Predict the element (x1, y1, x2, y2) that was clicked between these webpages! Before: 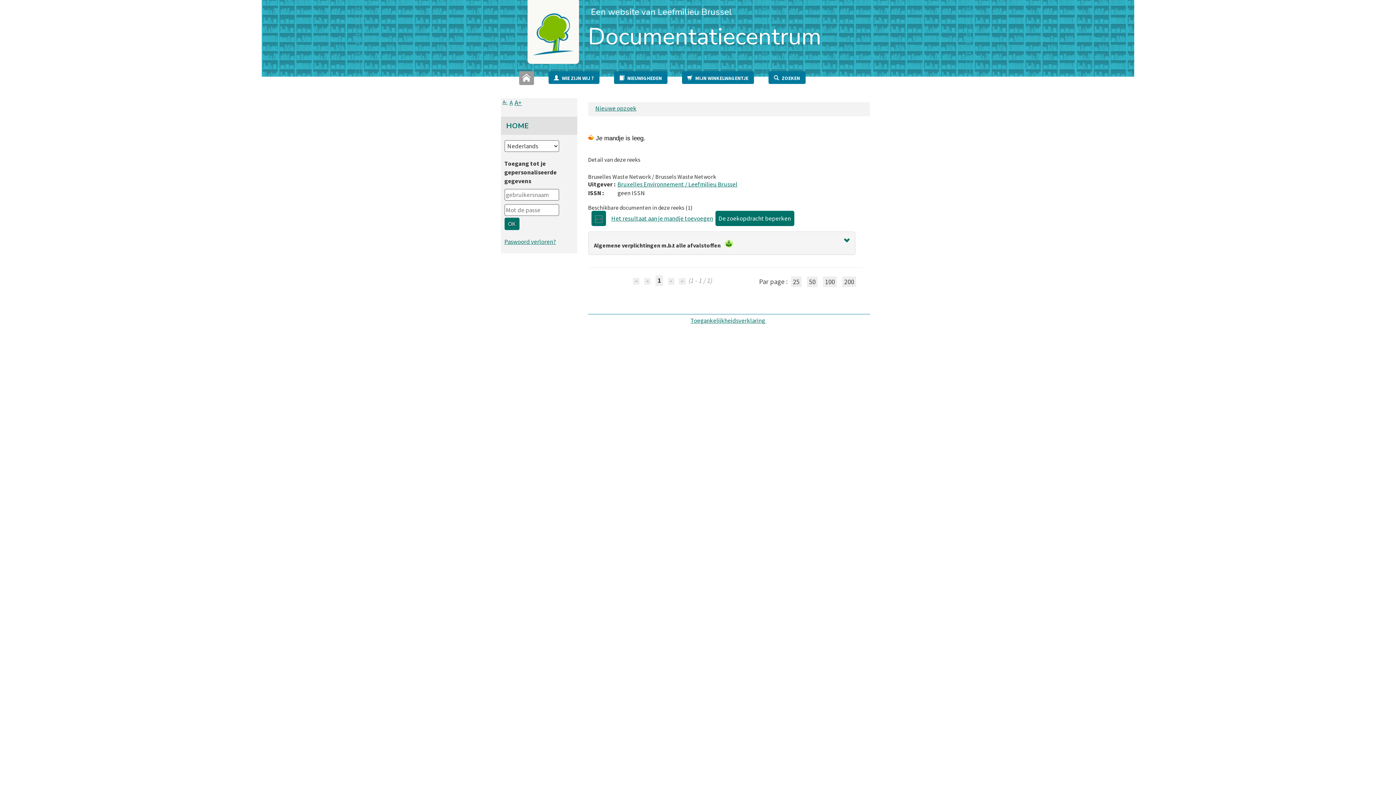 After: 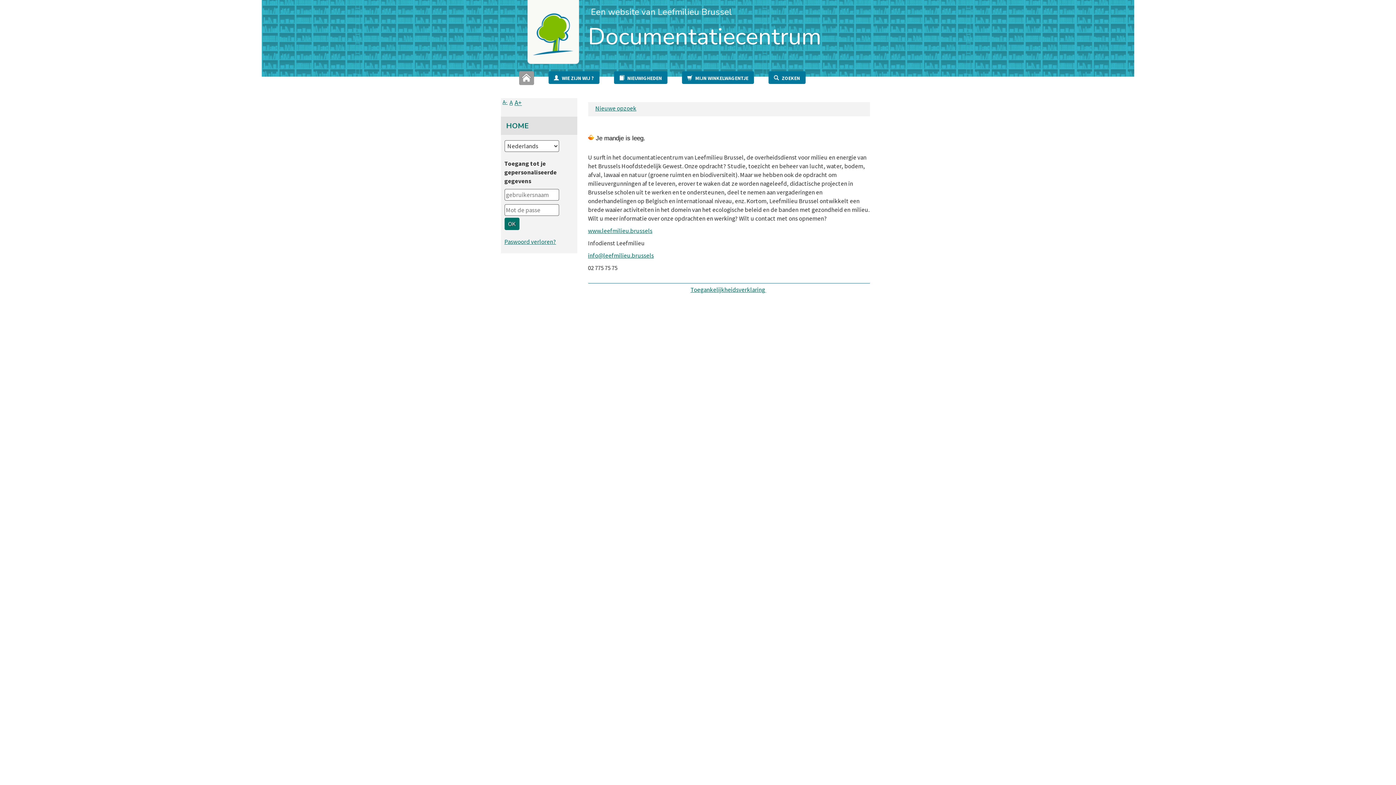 Action: bbox: (548, 71, 599, 84) label: WIE ZIJN WIJ ?